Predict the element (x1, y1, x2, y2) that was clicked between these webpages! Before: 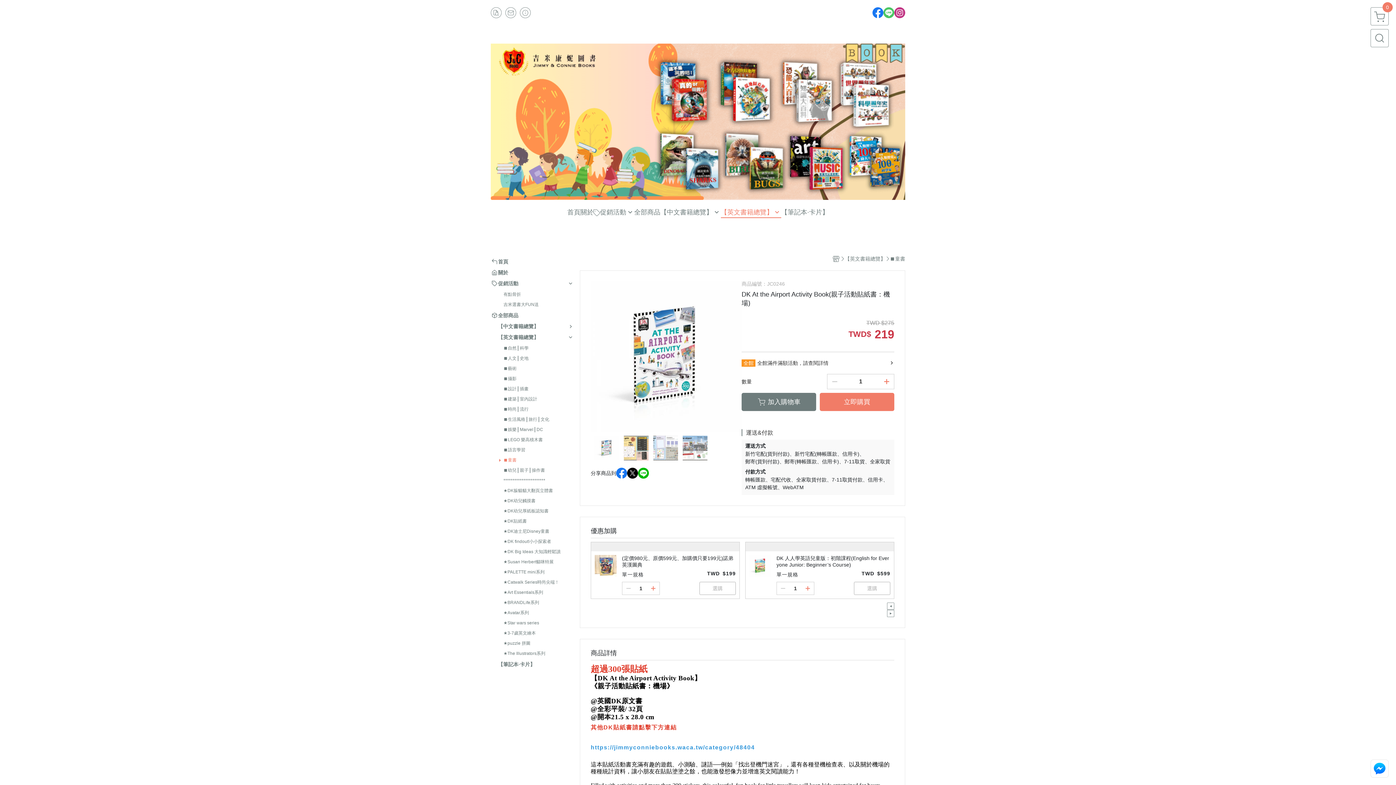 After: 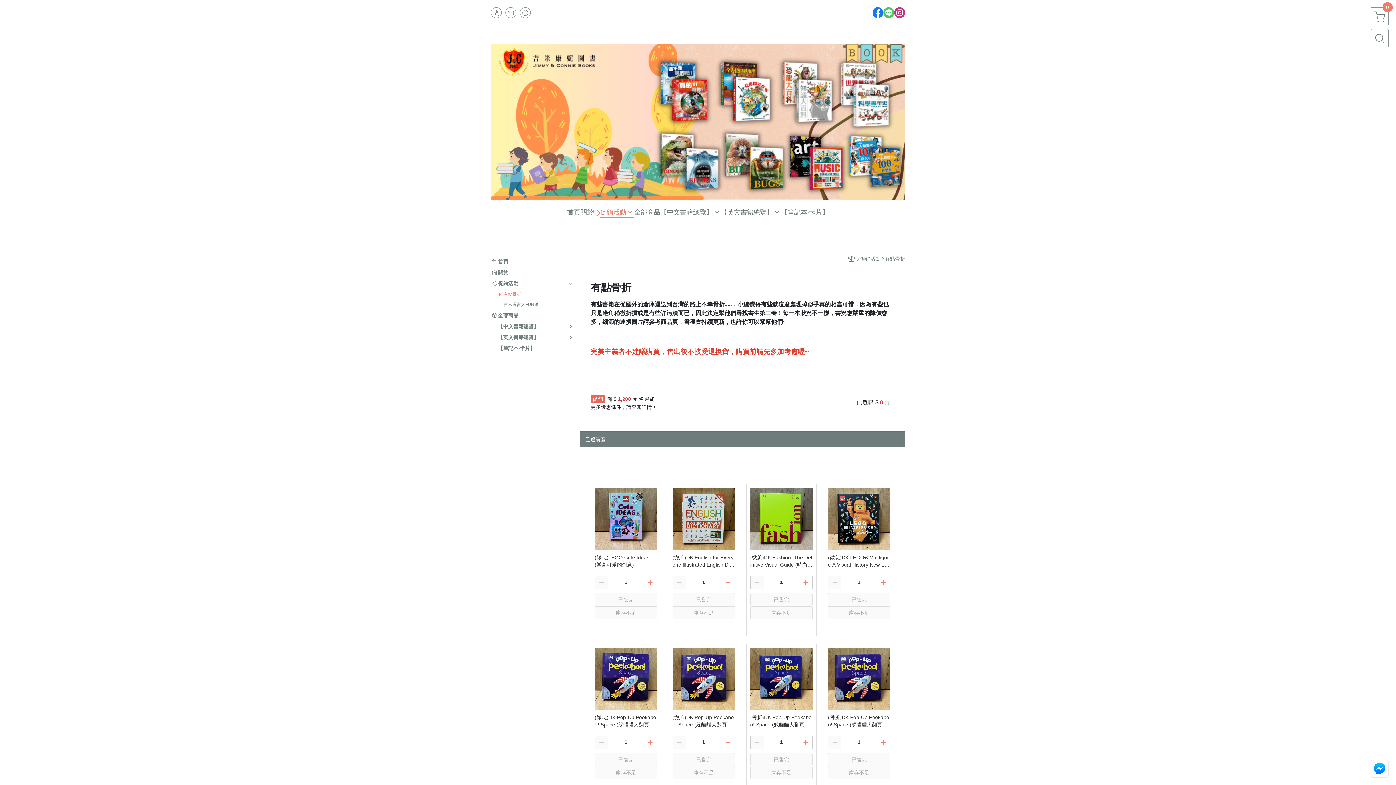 Action: label: 促銷活動 bbox: (593, 207, 634, 218)